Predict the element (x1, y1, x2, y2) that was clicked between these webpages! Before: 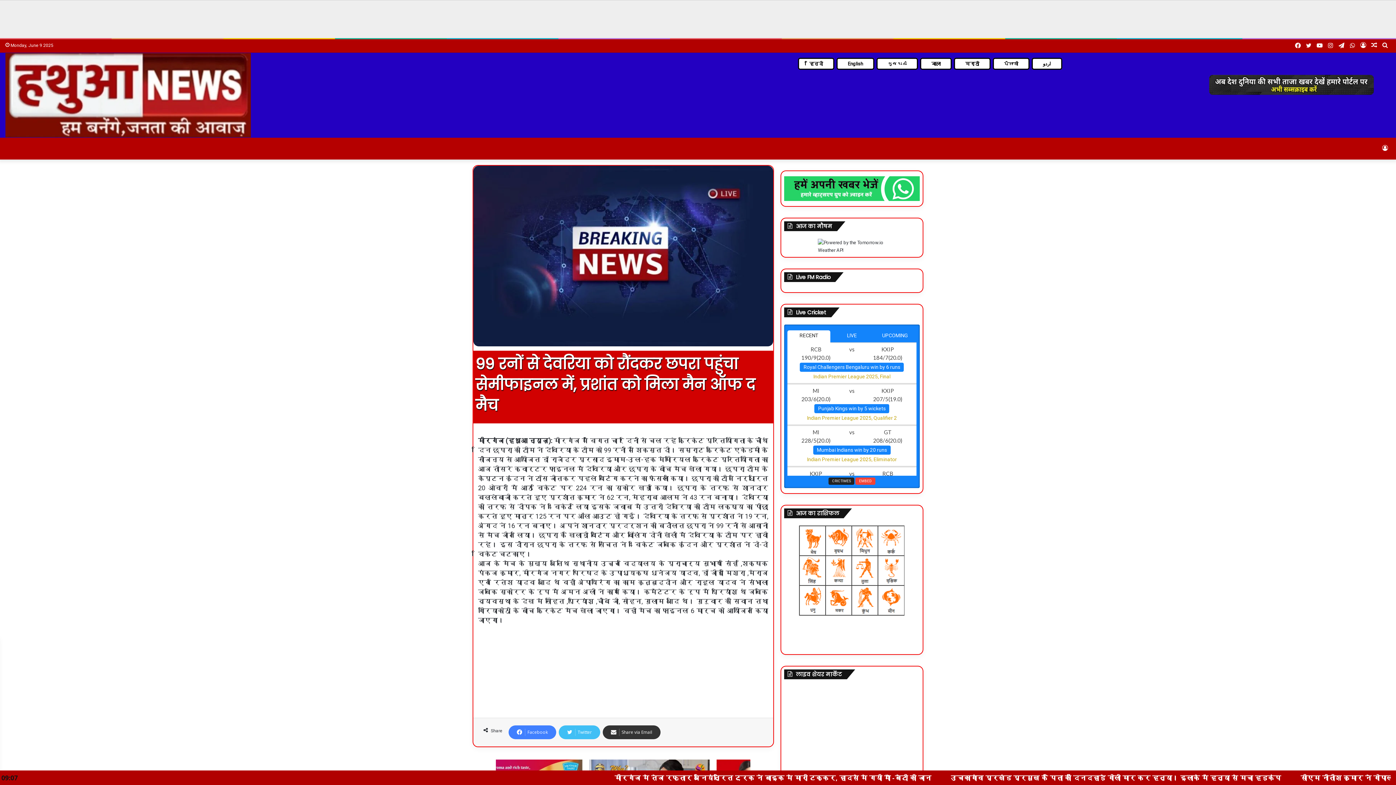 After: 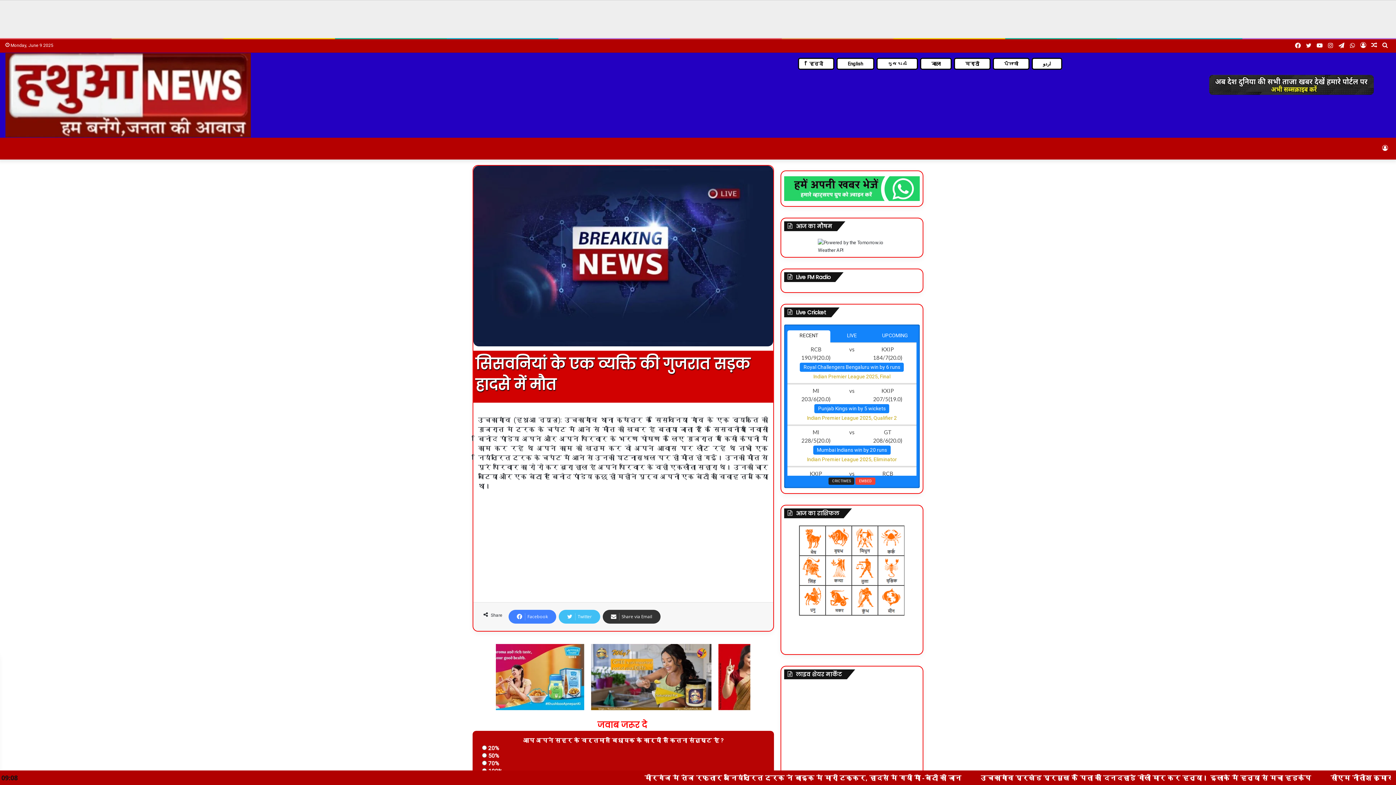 Action: label: Random Article bbox: (1369, 39, 1380, 52)